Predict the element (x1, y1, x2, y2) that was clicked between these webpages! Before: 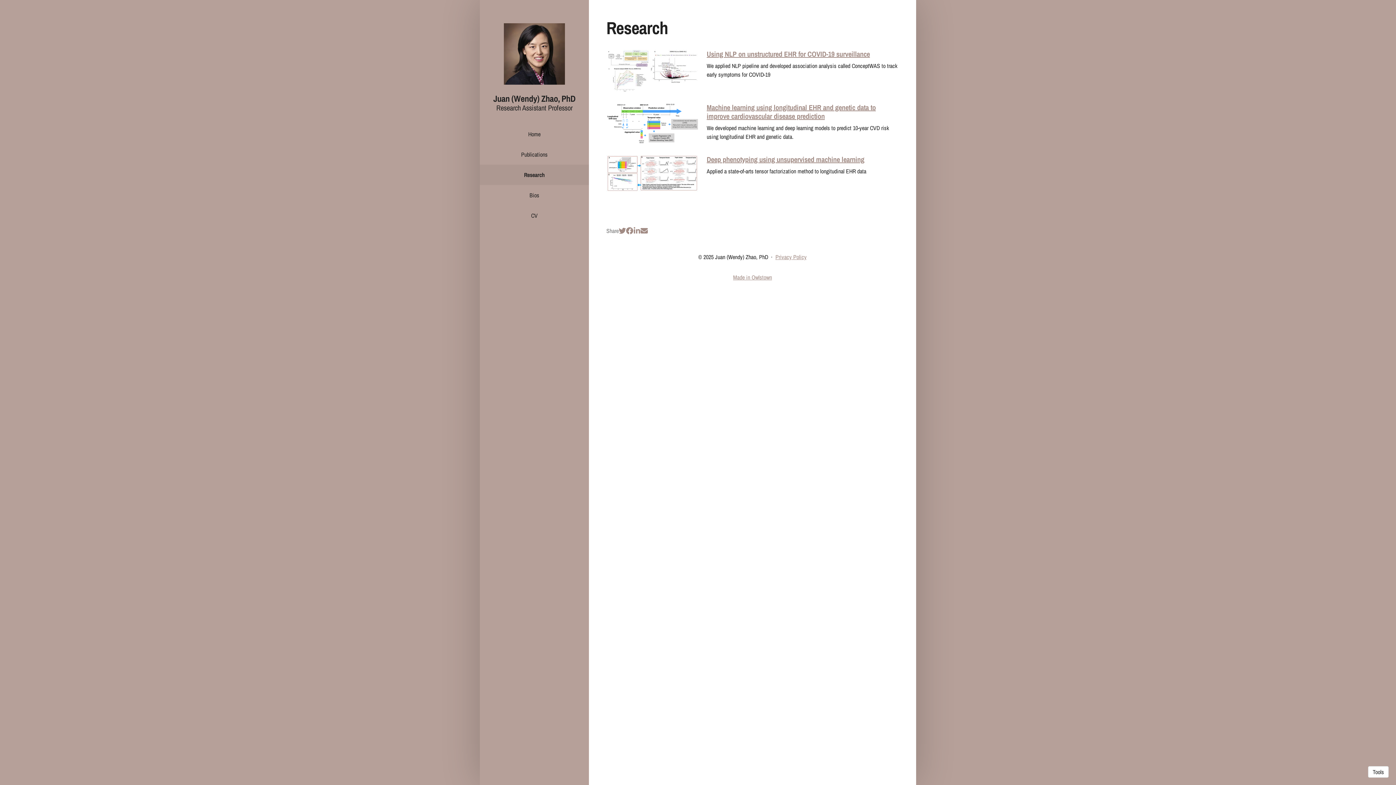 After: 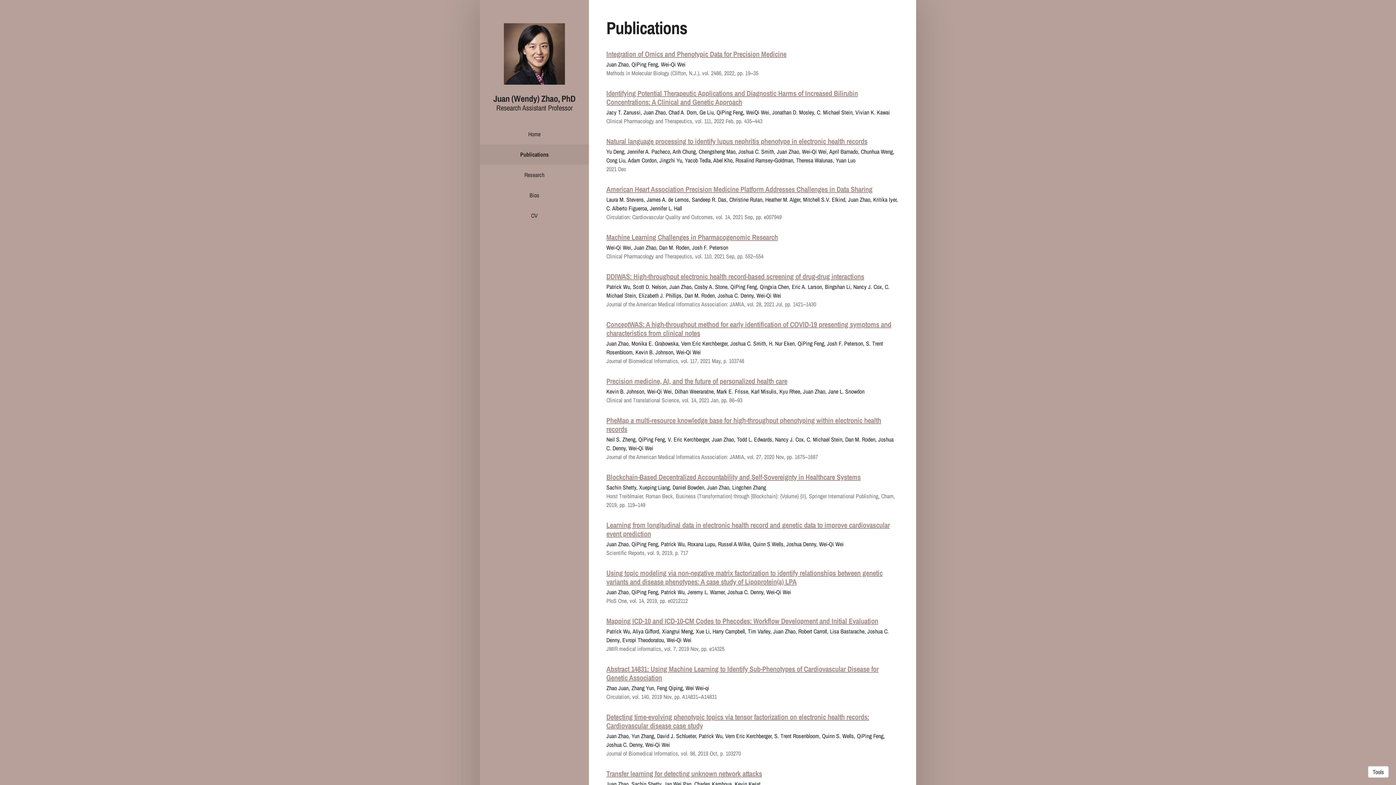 Action: label: Publications bbox: (480, 144, 589, 164)